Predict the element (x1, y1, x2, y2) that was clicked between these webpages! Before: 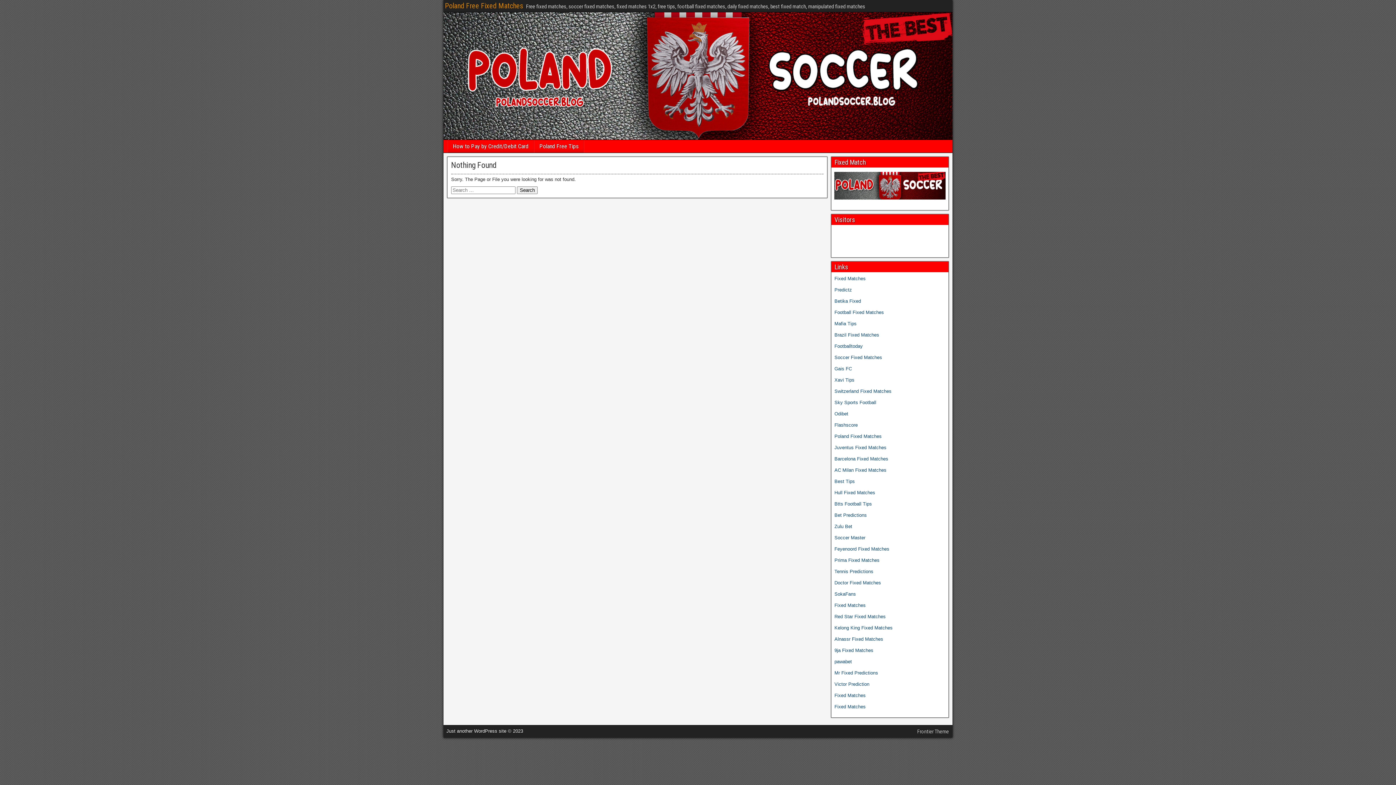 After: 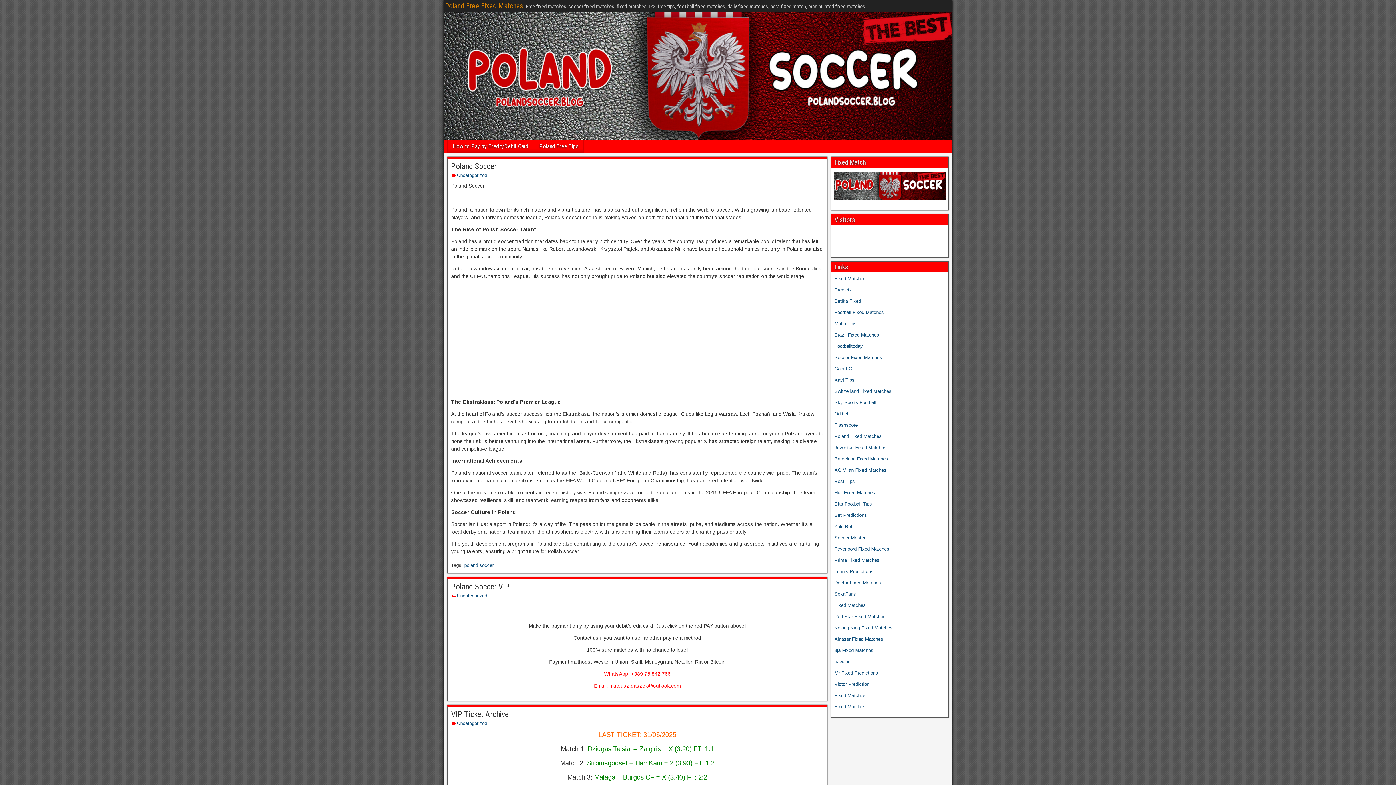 Action: label: Poland Free Fixed Matches bbox: (445, 1, 523, 10)